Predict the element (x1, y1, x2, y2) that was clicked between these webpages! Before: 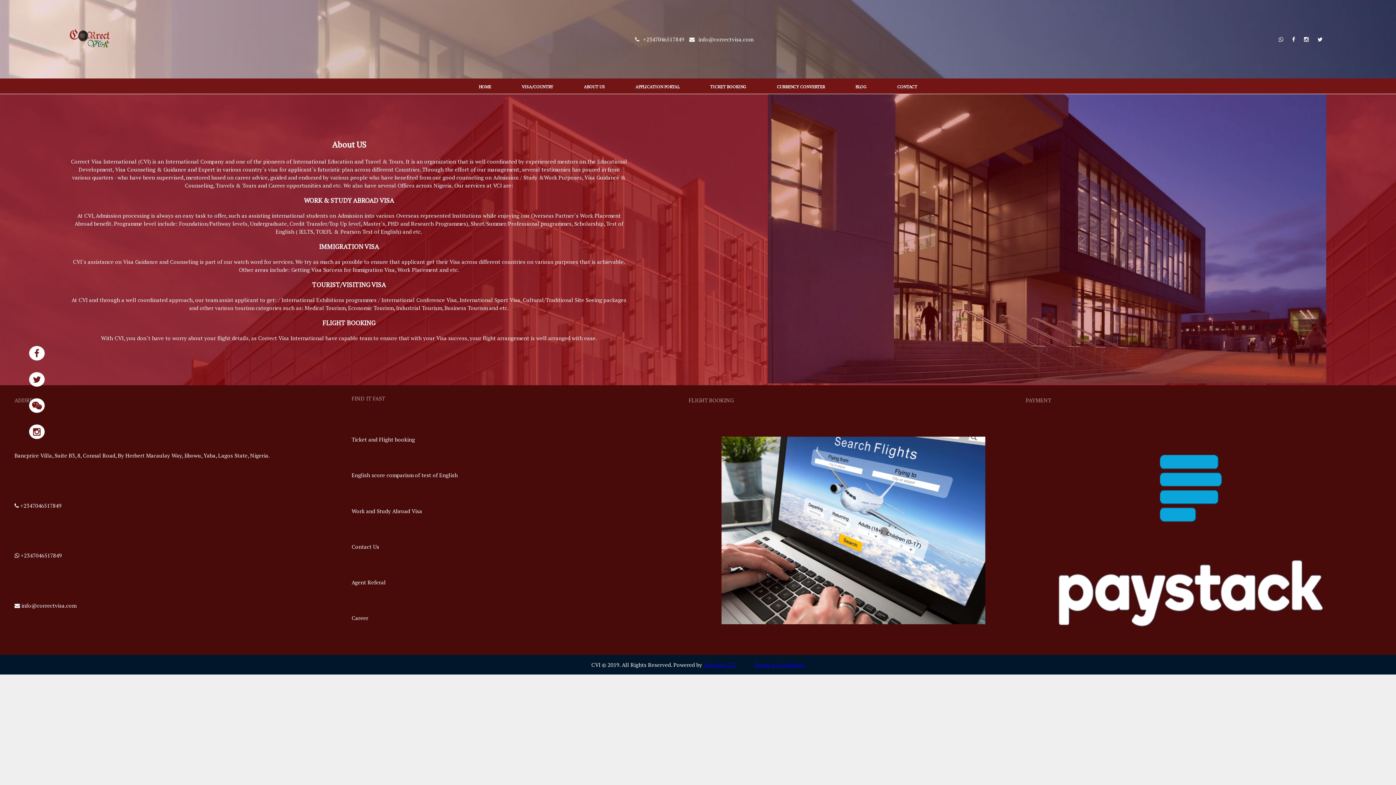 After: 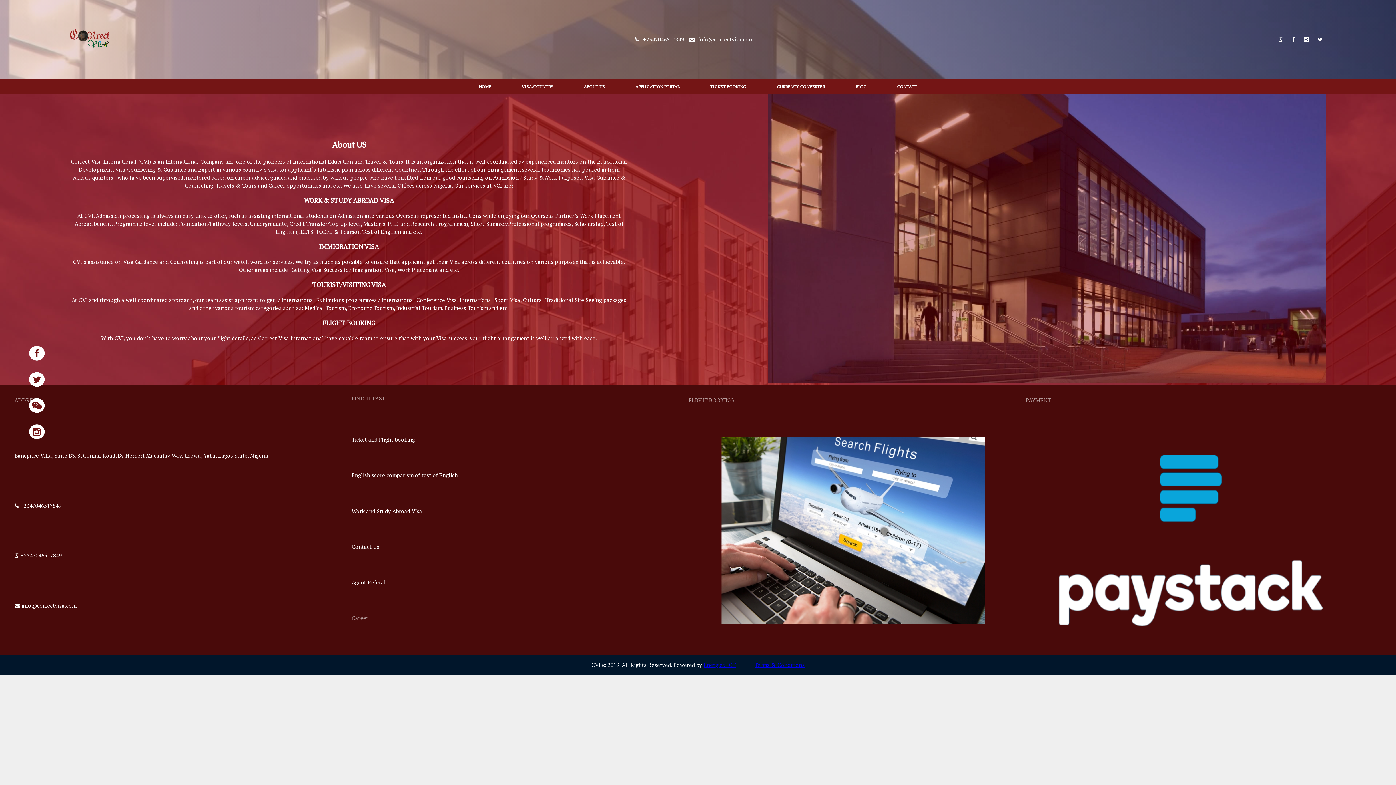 Action: label: Career bbox: (351, 614, 368, 621)